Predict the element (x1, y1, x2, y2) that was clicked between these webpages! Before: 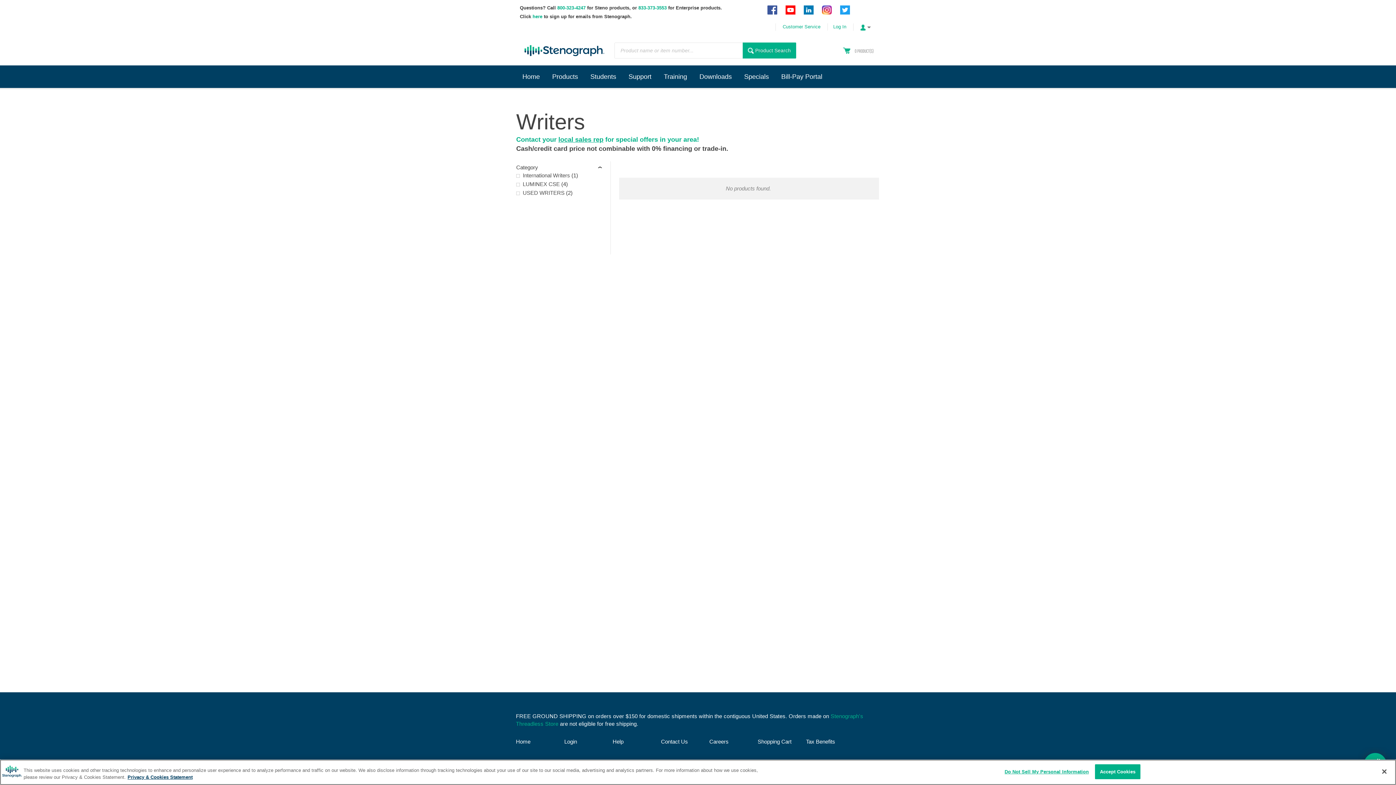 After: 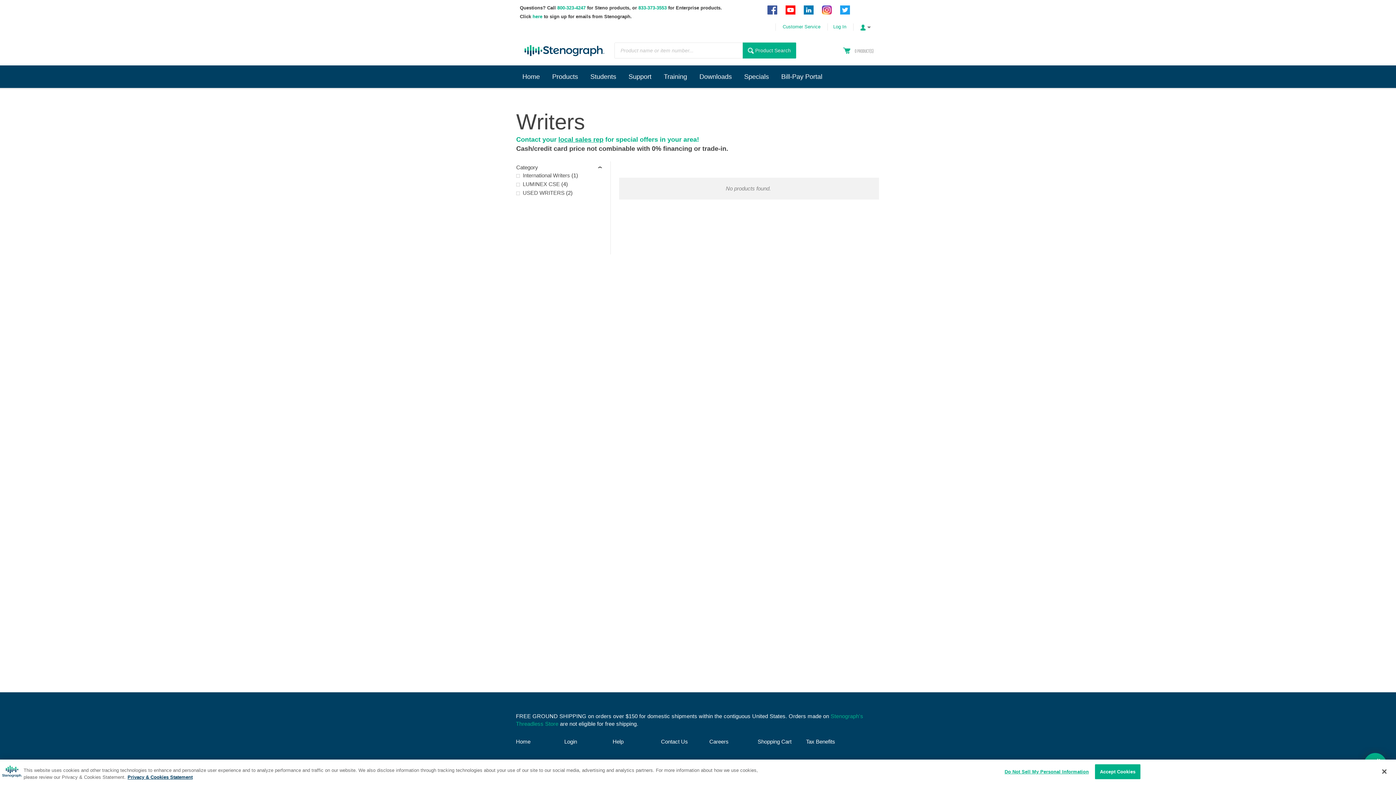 Action: bbox: (802, 1, 817, 18)